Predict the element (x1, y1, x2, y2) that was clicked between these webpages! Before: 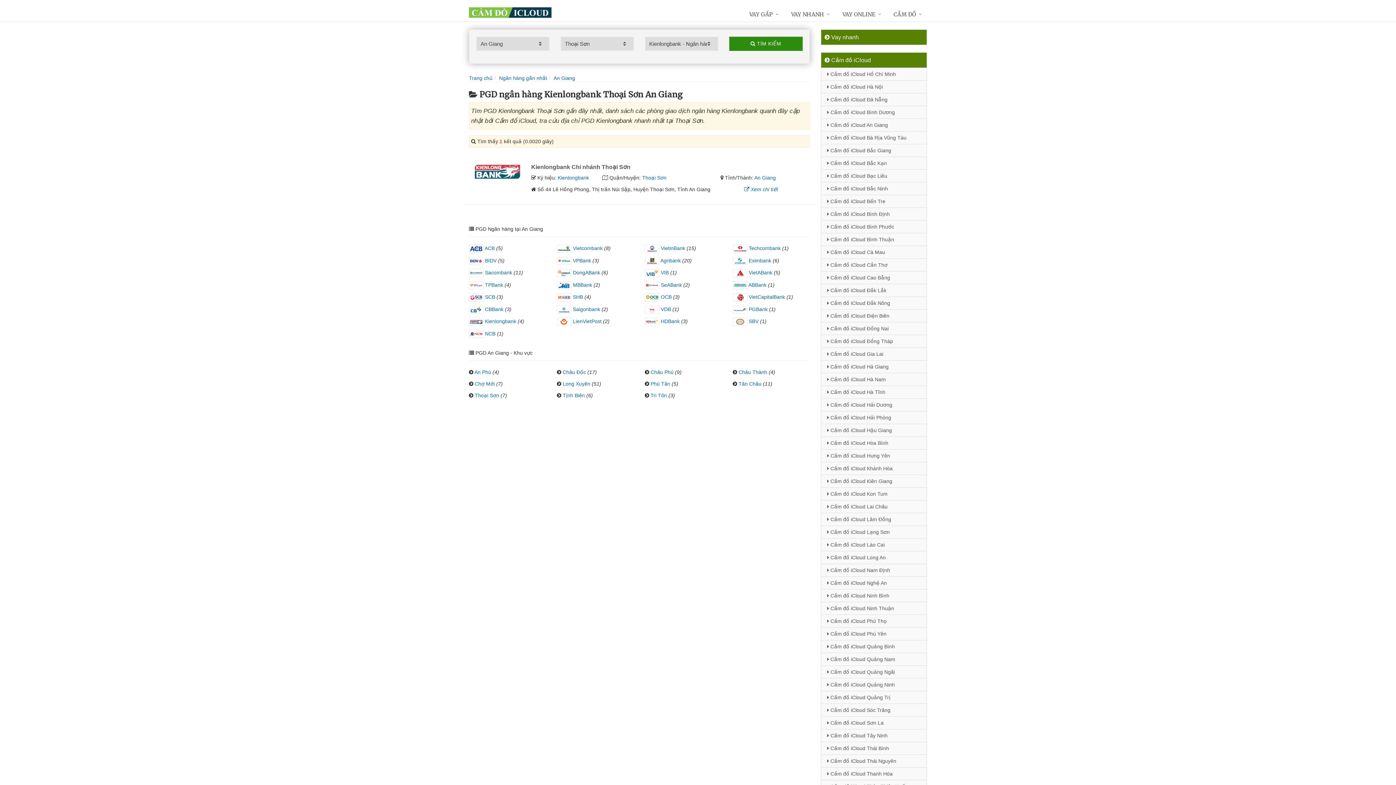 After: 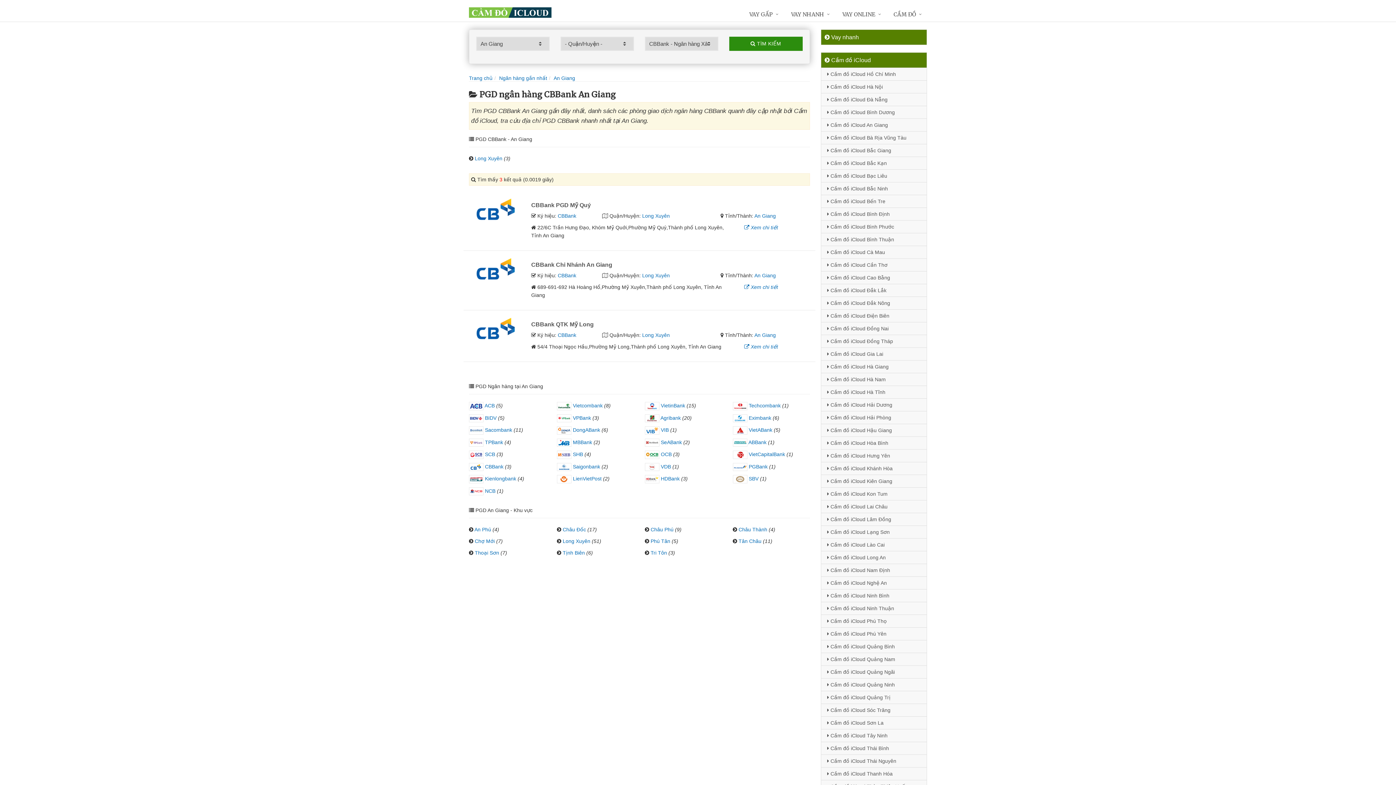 Action: label:  CBBank bbox: (469, 306, 503, 312)